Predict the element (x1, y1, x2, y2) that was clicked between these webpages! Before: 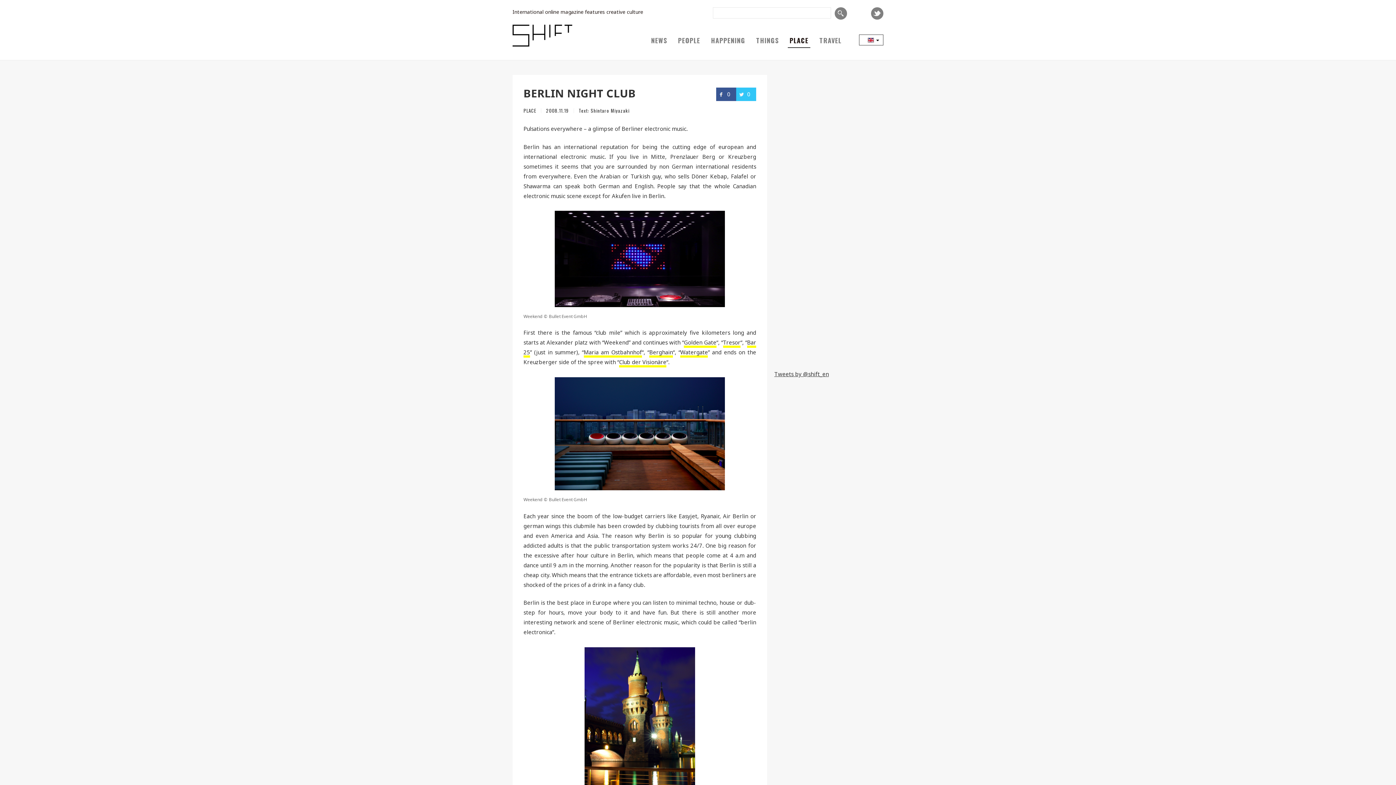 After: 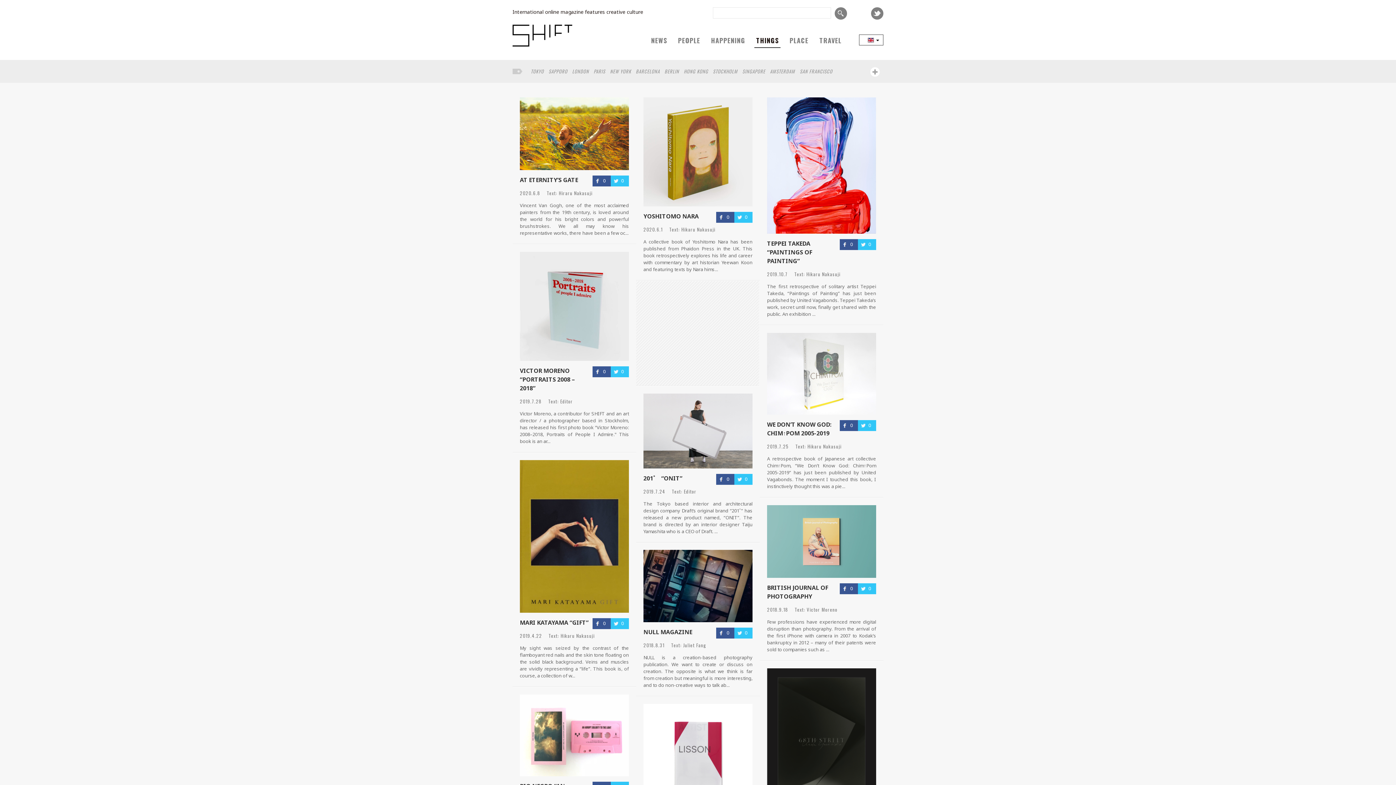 Action: label: THINGS bbox: (750, 31, 784, 49)